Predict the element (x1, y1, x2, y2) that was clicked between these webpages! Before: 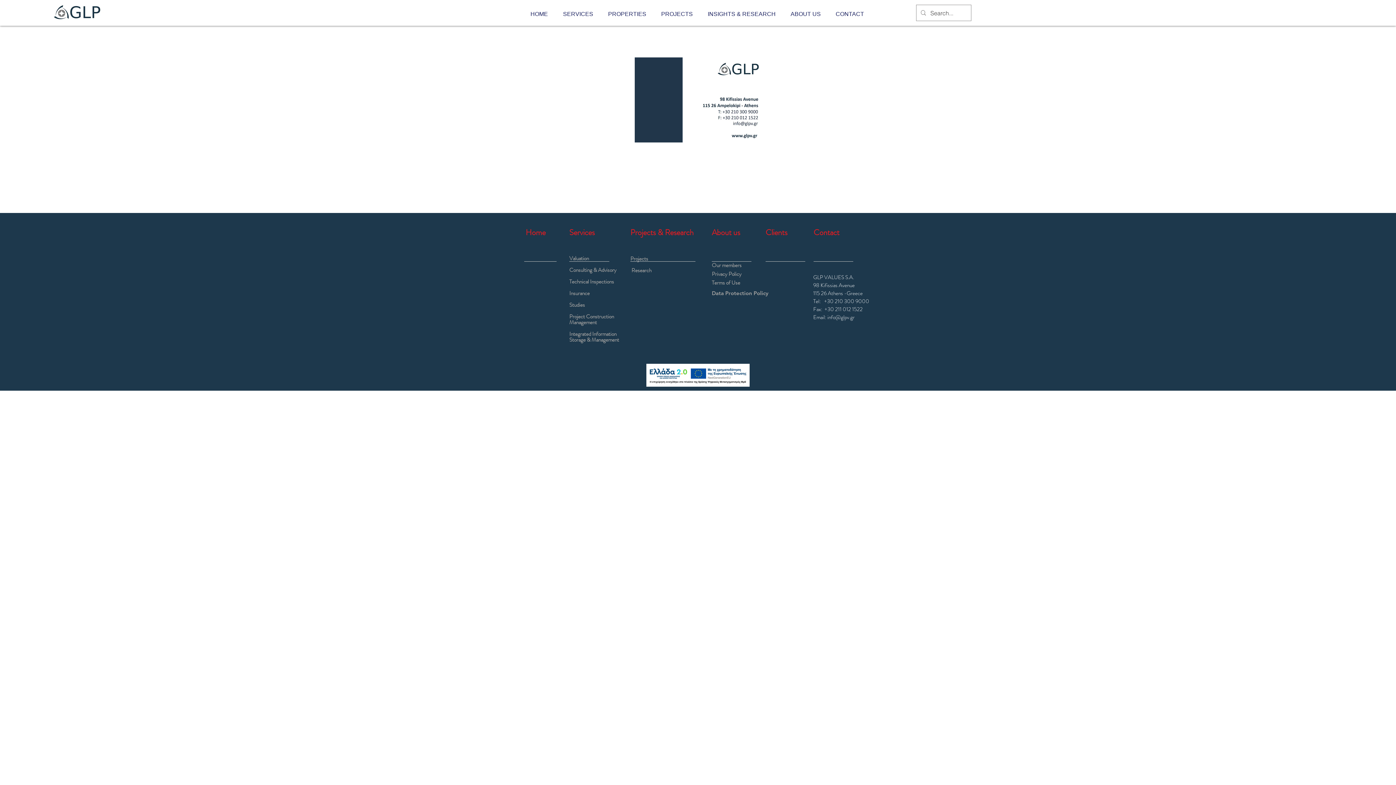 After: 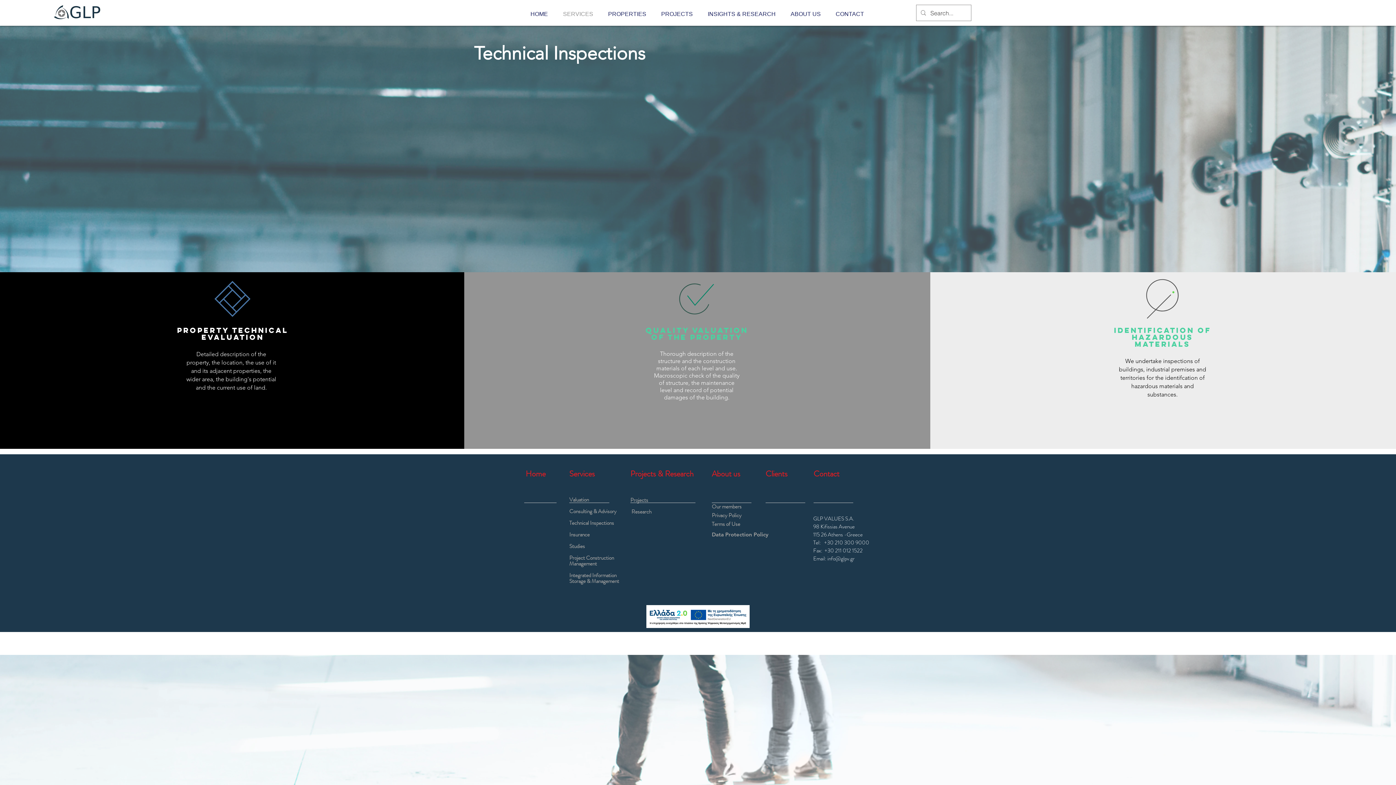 Action: label: Technical Inspections bbox: (569, 278, 614, 285)